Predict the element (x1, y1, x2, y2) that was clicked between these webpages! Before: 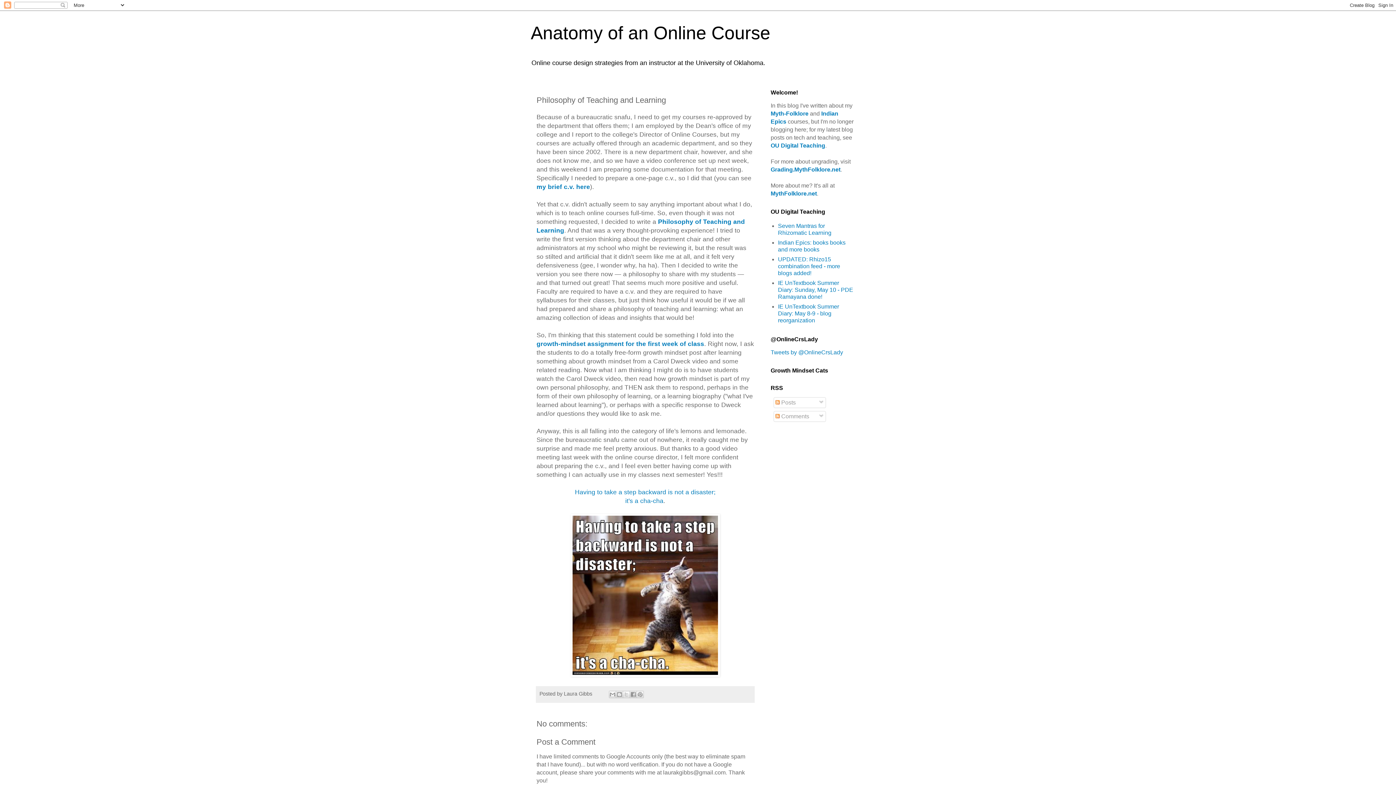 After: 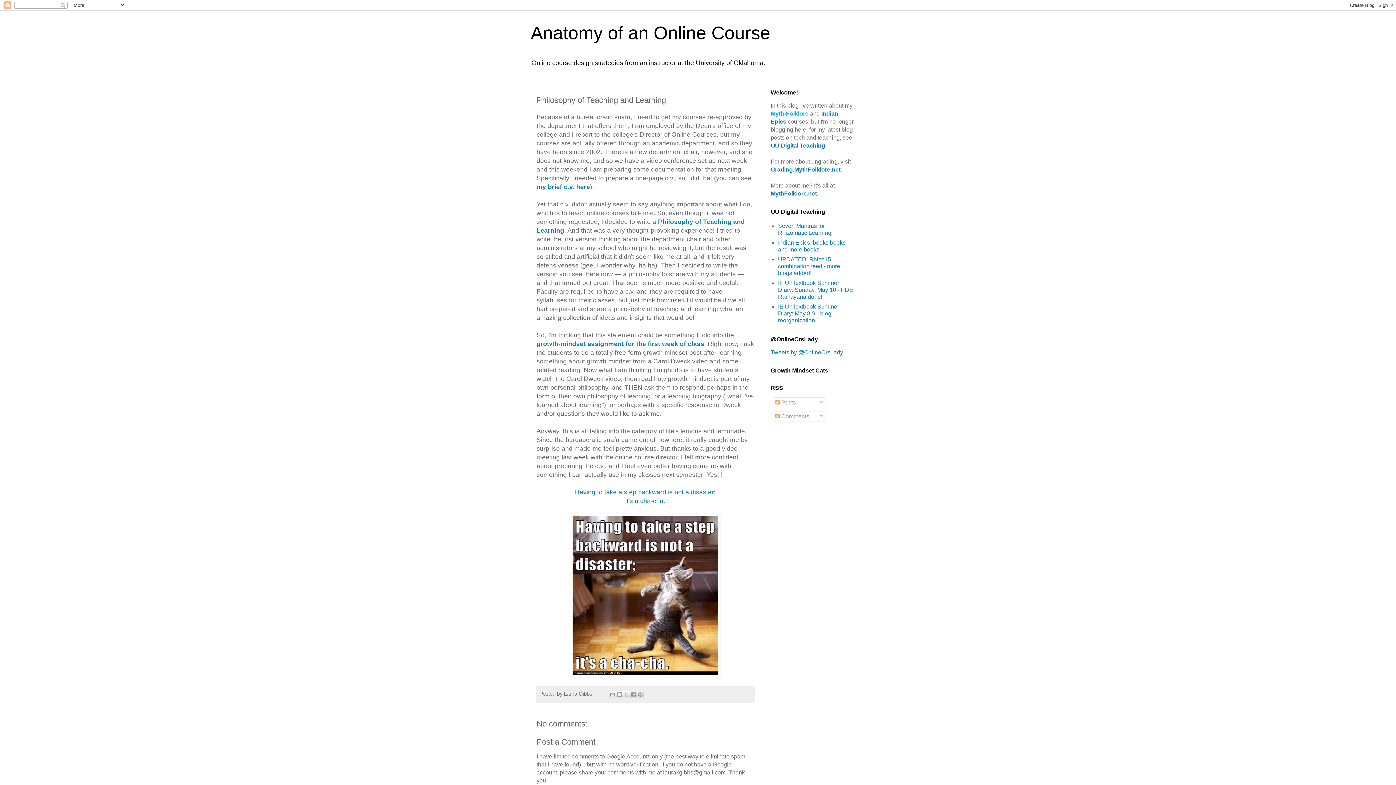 Action: bbox: (770, 110, 808, 116) label: Myth-Folklore